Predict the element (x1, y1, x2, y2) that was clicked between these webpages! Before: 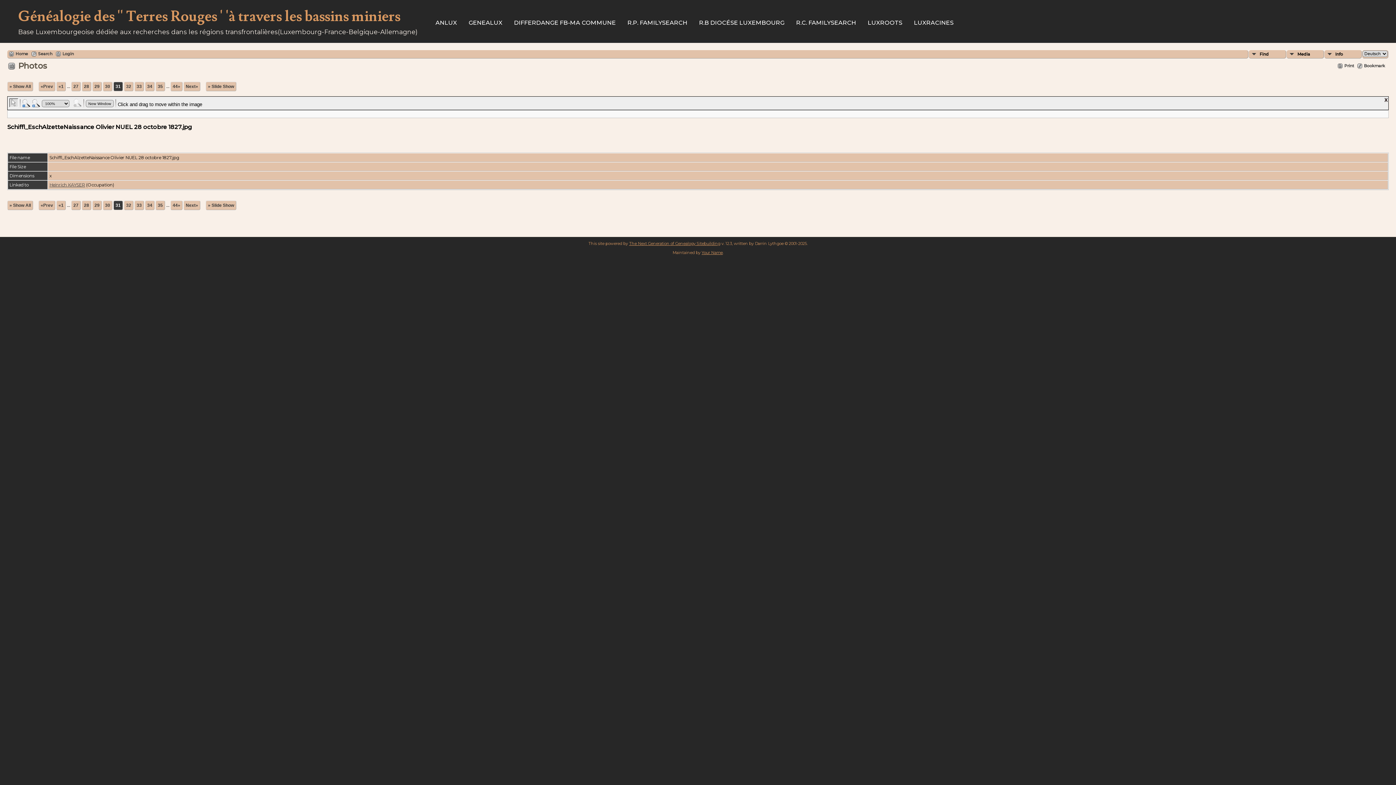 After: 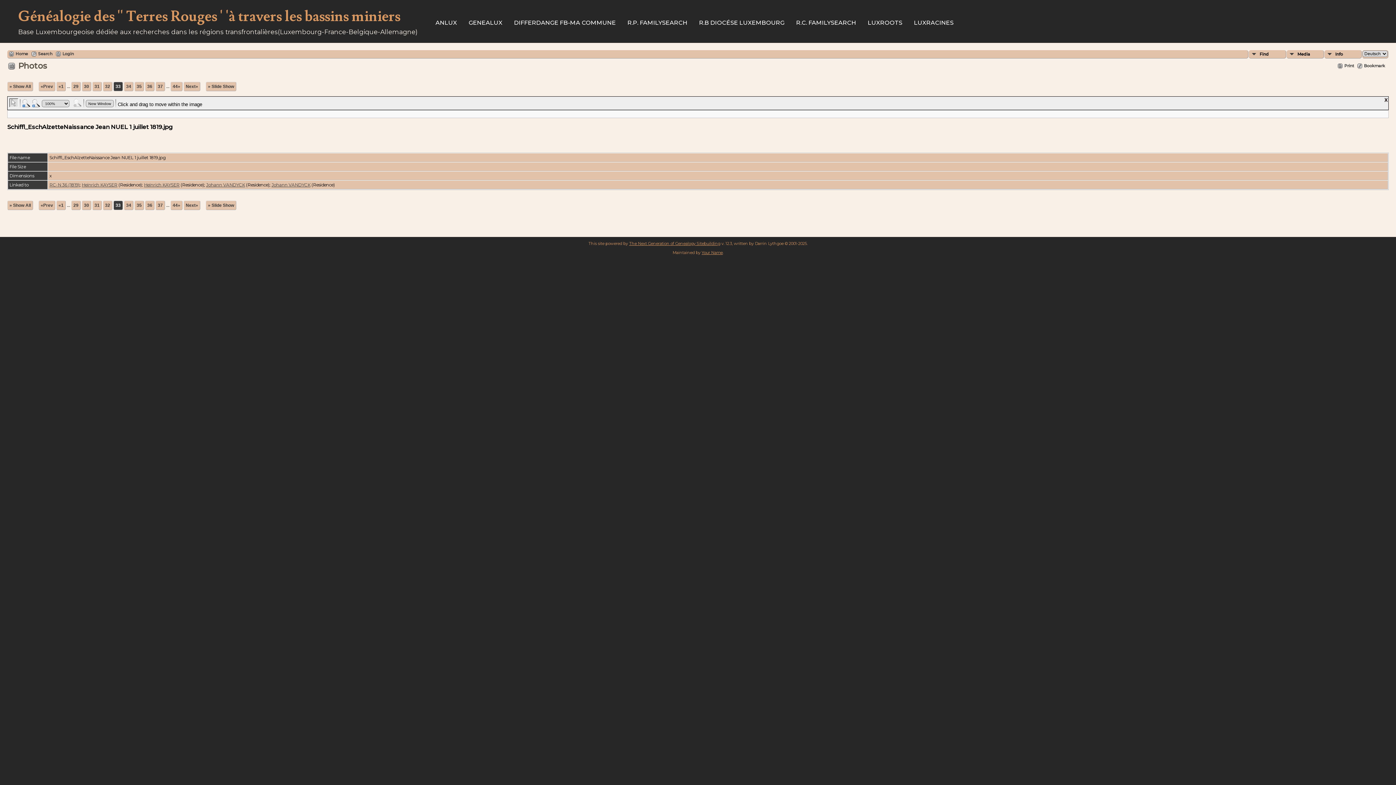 Action: bbox: (134, 200, 144, 210) label: 33